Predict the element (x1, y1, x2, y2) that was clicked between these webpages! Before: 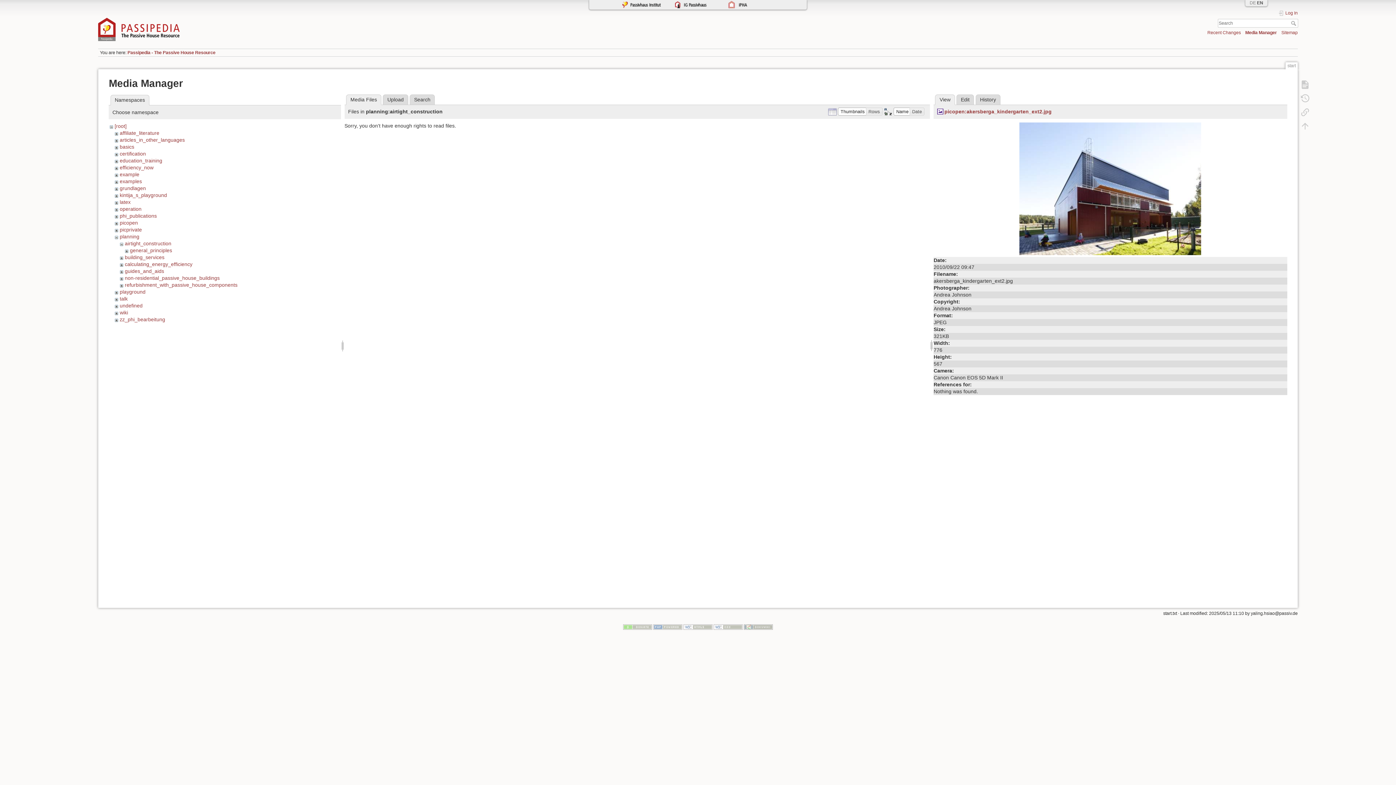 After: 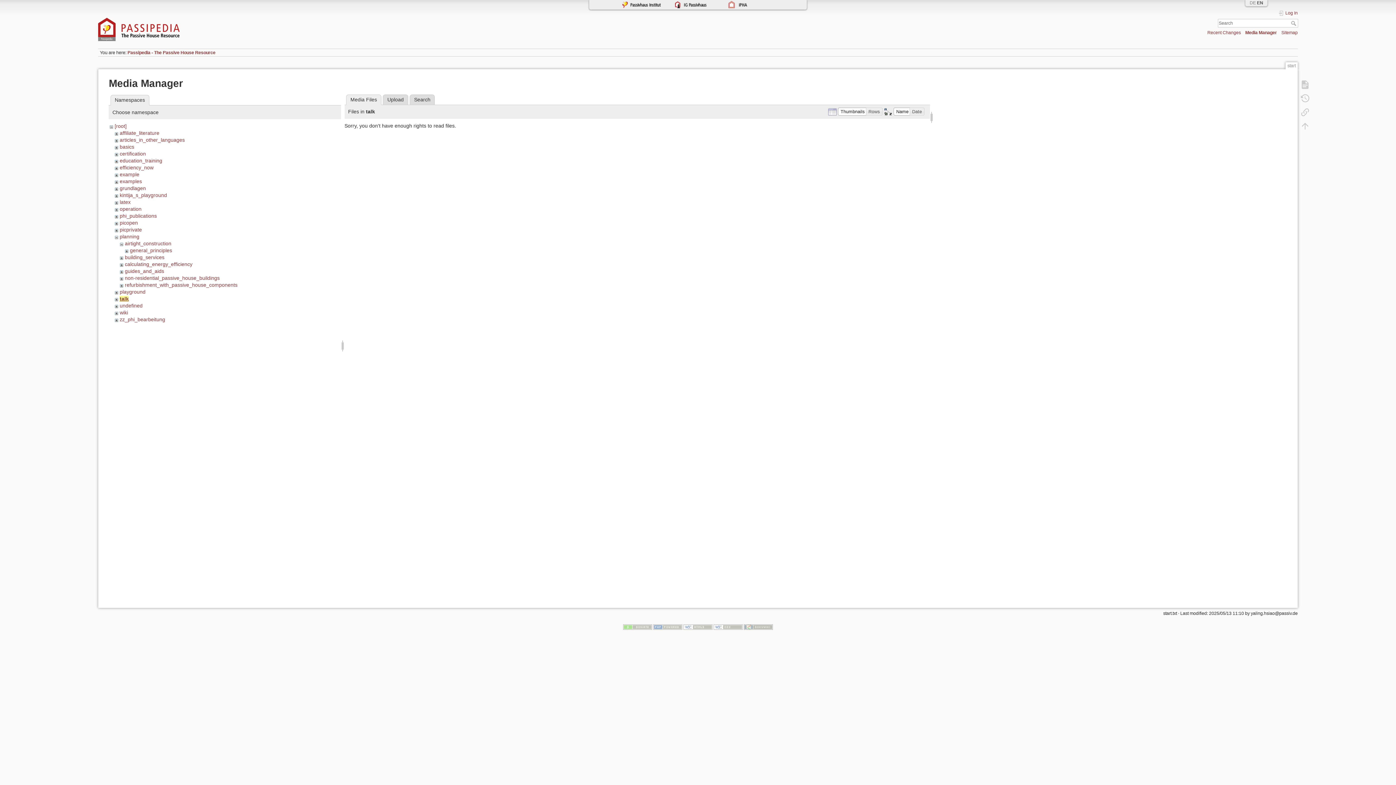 Action: label: talk bbox: (119, 296, 127, 301)